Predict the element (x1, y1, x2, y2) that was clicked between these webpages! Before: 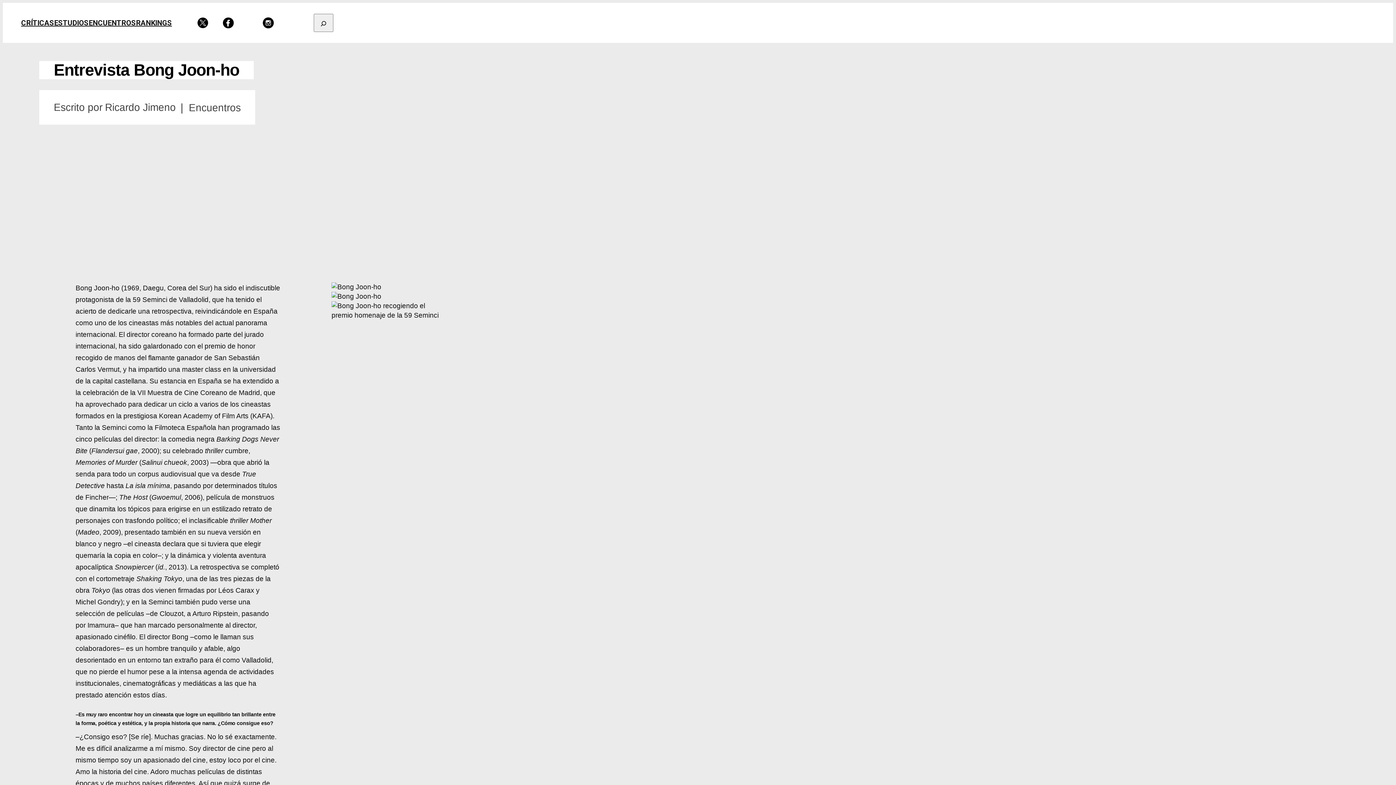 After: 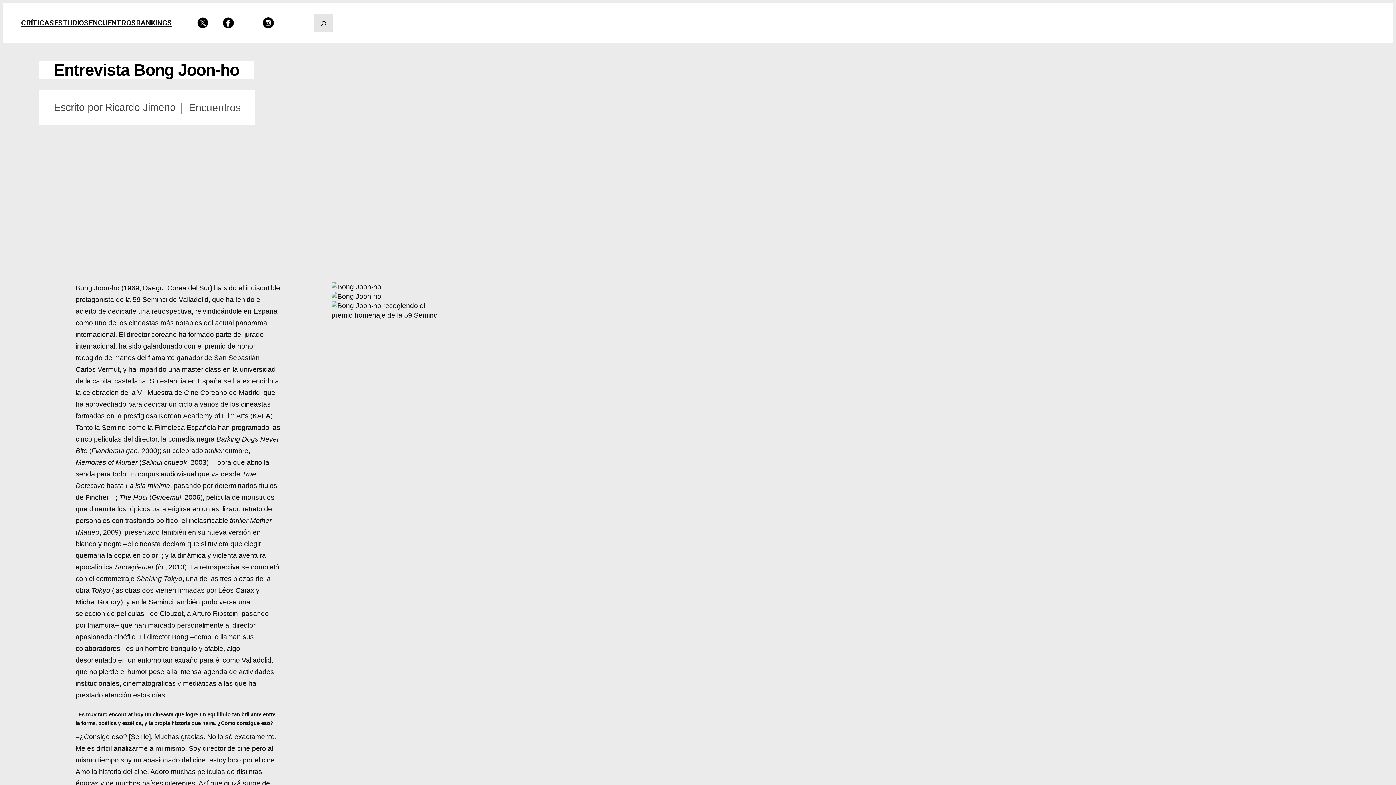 Action: bbox: (313, 13, 333, 32)